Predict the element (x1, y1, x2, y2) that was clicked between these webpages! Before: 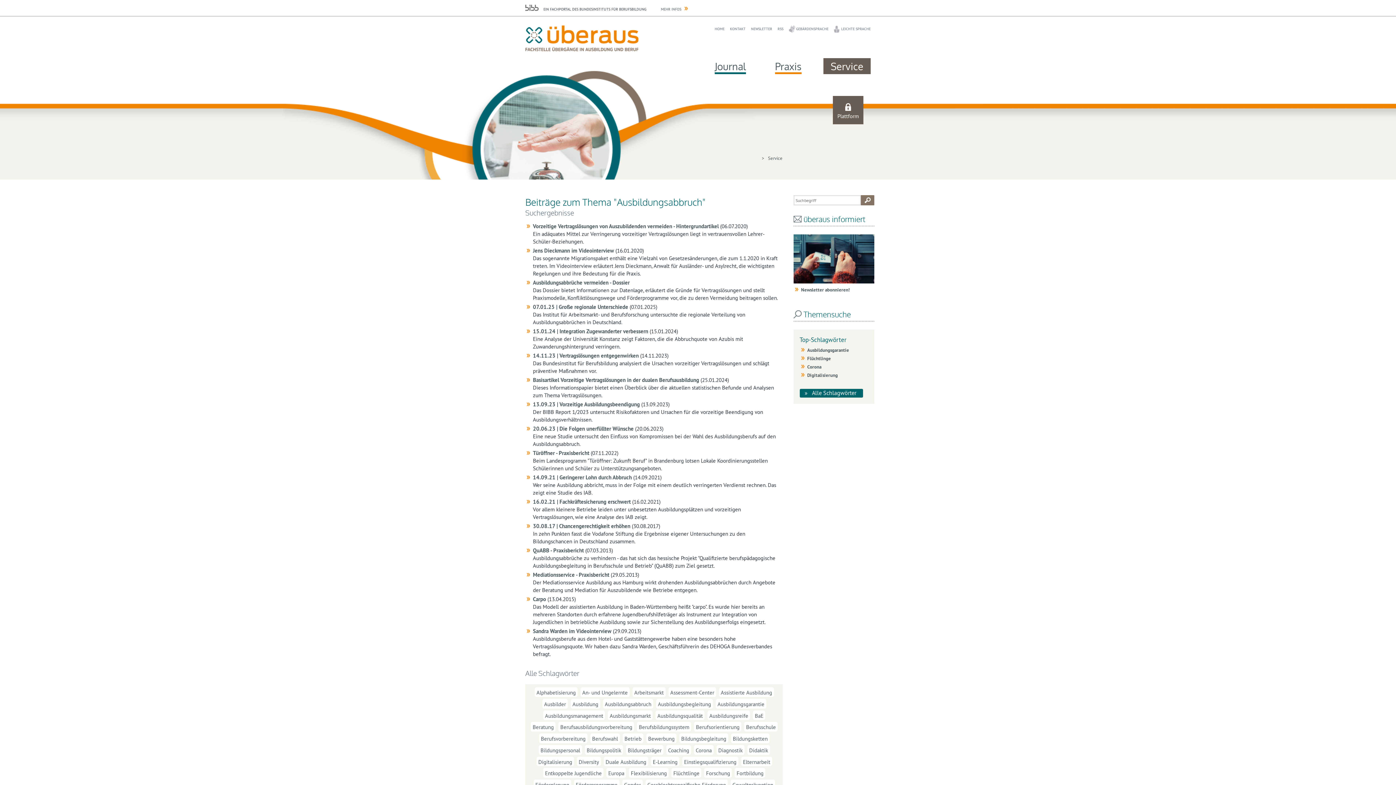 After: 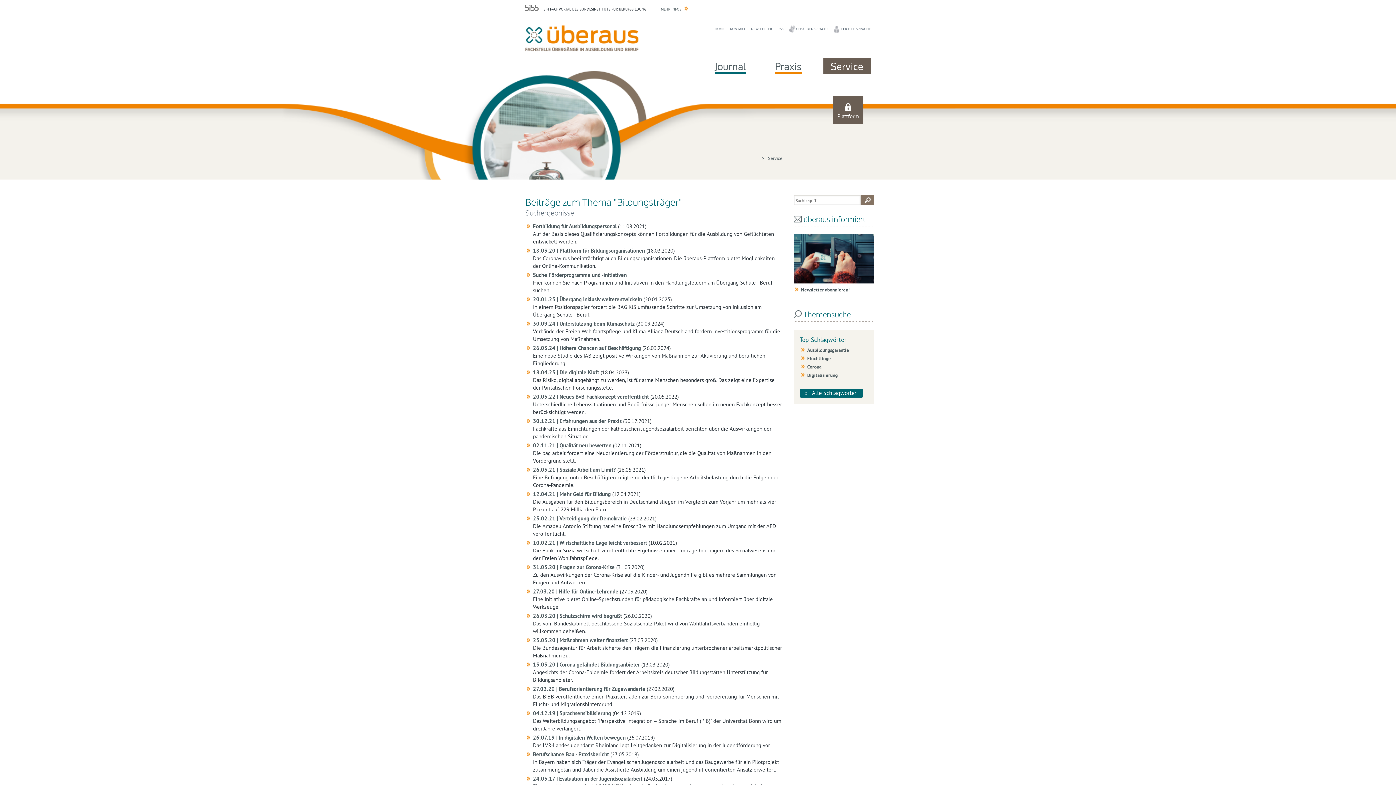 Action: bbox: (627, 747, 661, 754) label: Bildungsträger